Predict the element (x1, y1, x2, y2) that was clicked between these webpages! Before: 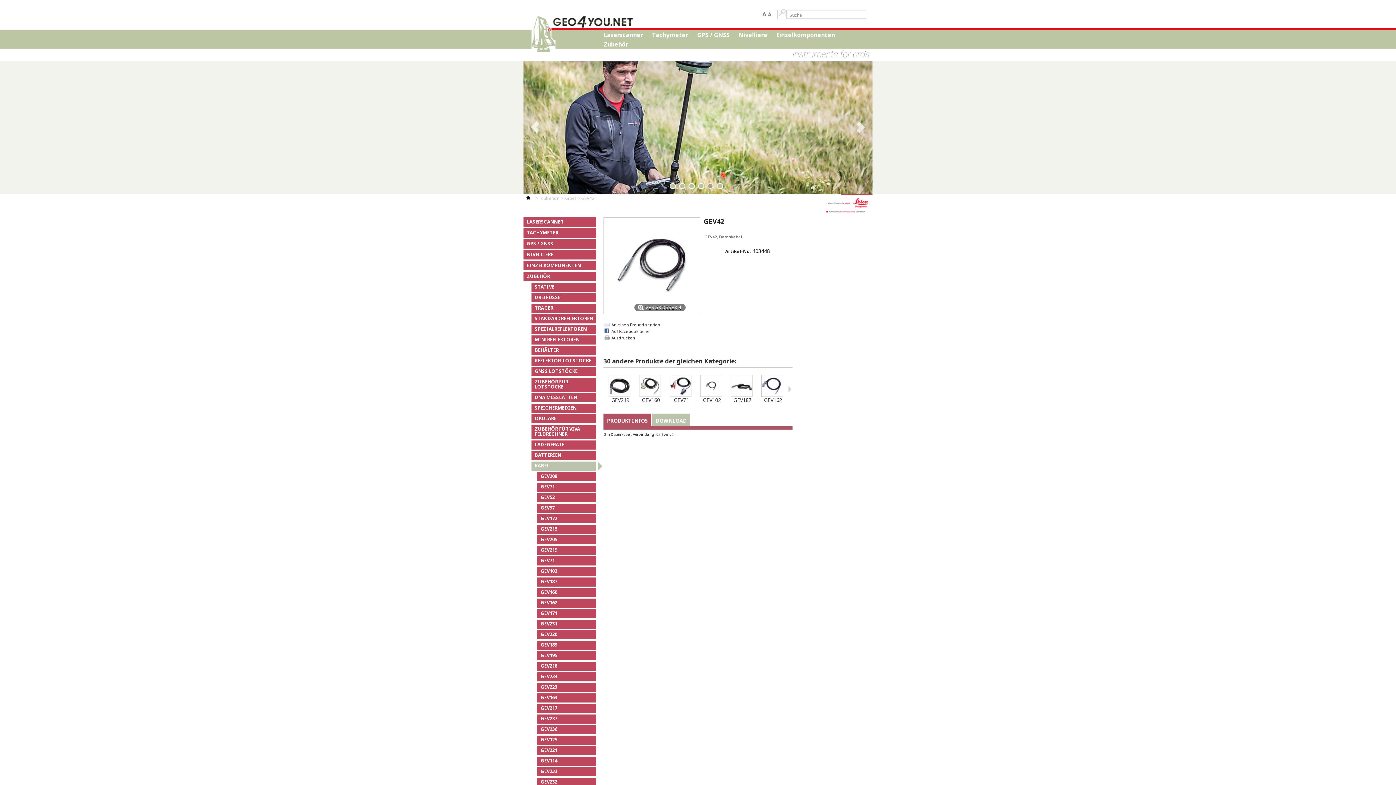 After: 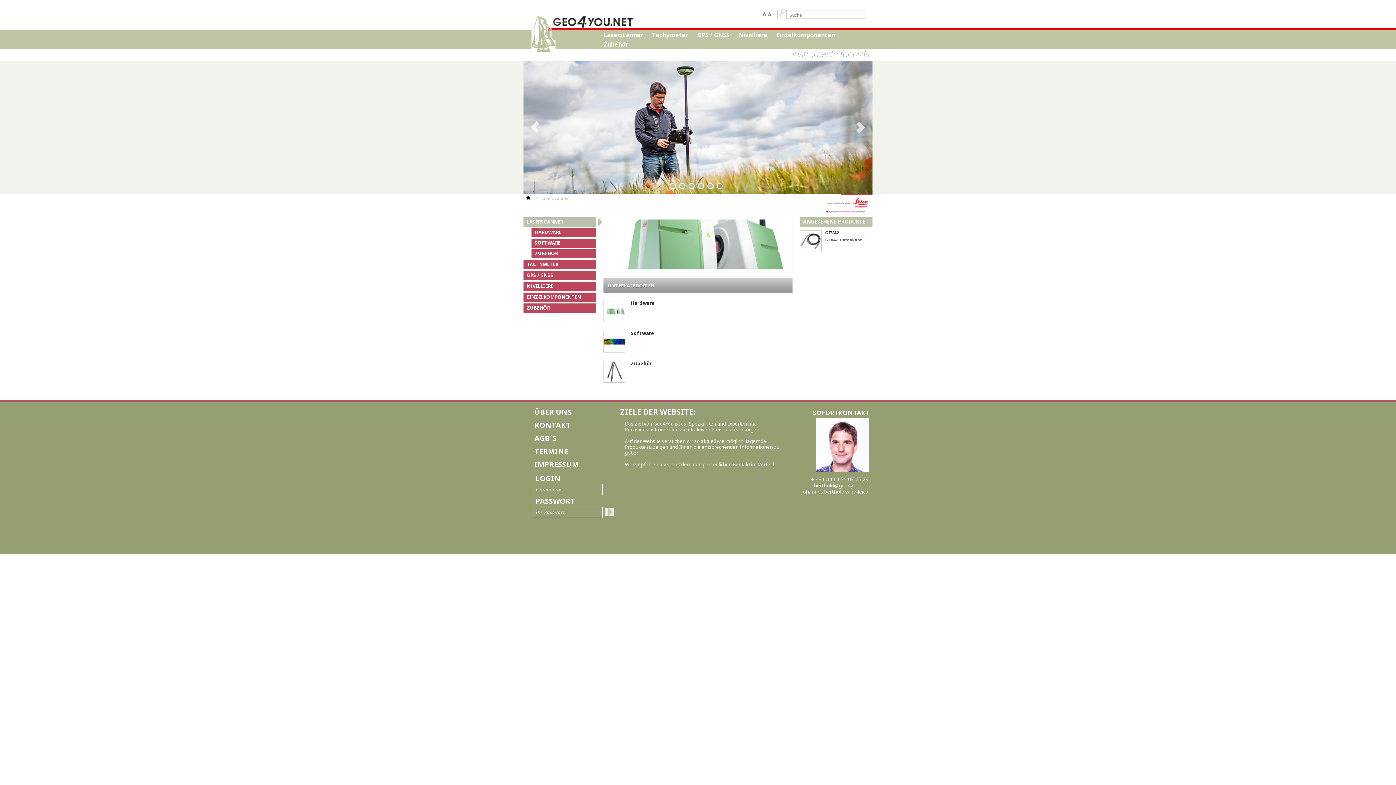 Action: label: LASERSCANNER bbox: (523, 217, 596, 226)